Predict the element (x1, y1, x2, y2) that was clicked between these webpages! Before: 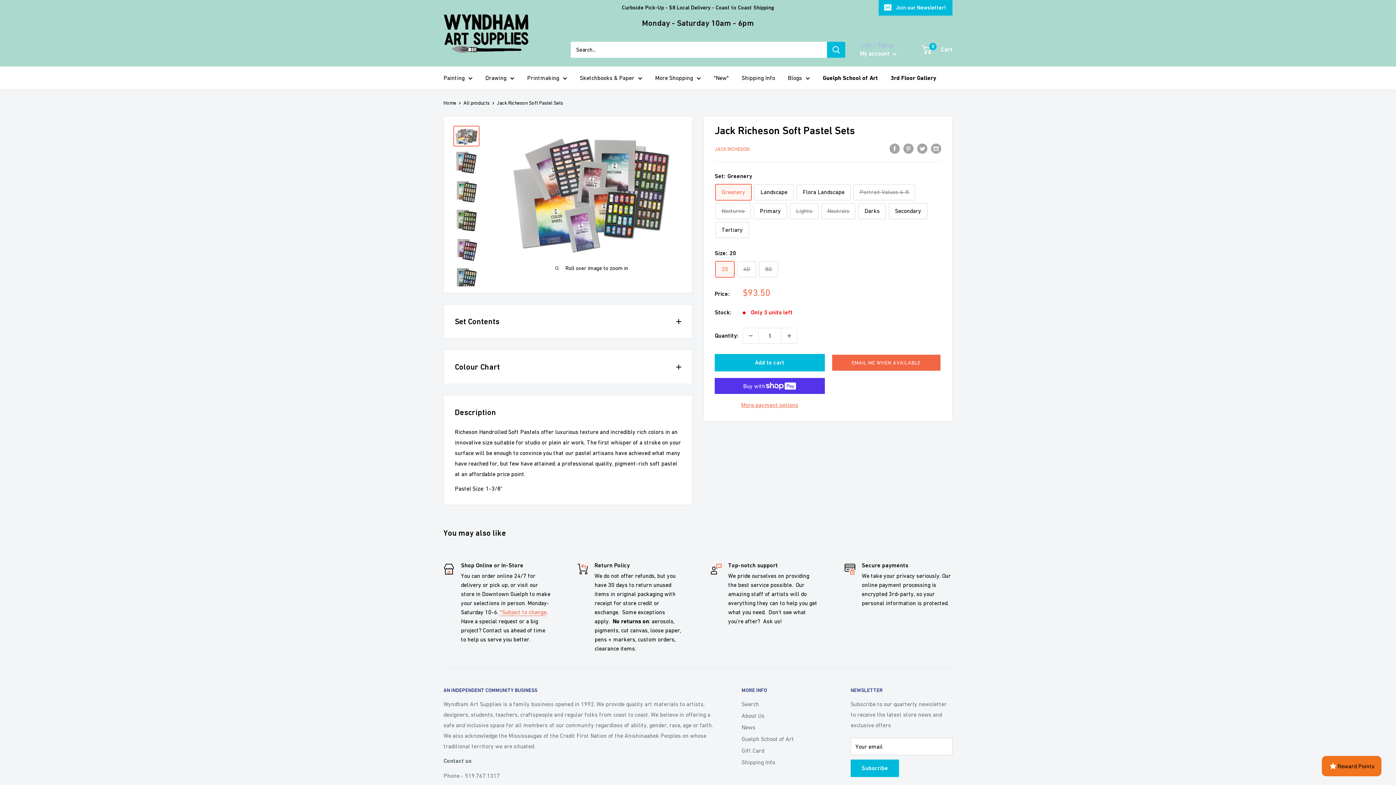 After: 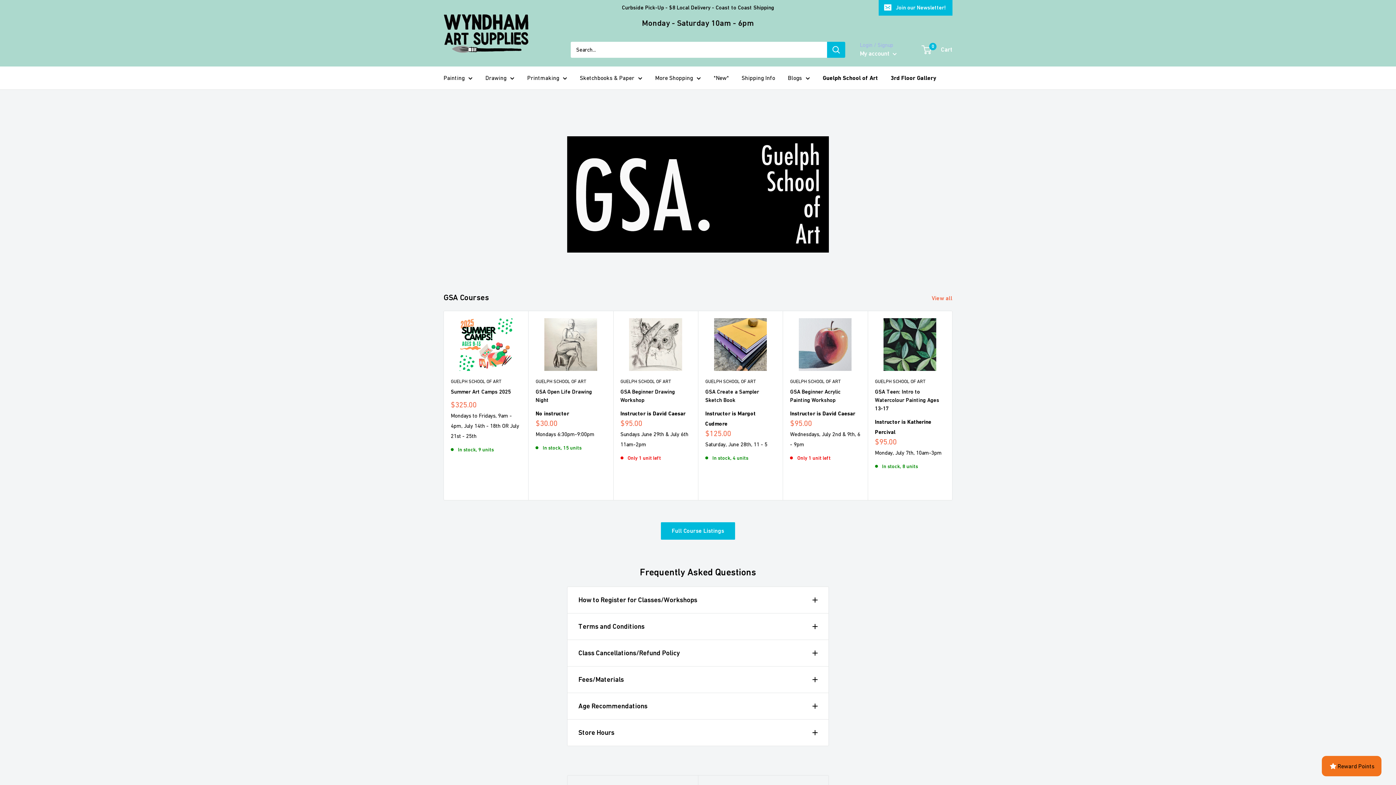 Action: label: Guelph School of Art bbox: (741, 733, 825, 745)